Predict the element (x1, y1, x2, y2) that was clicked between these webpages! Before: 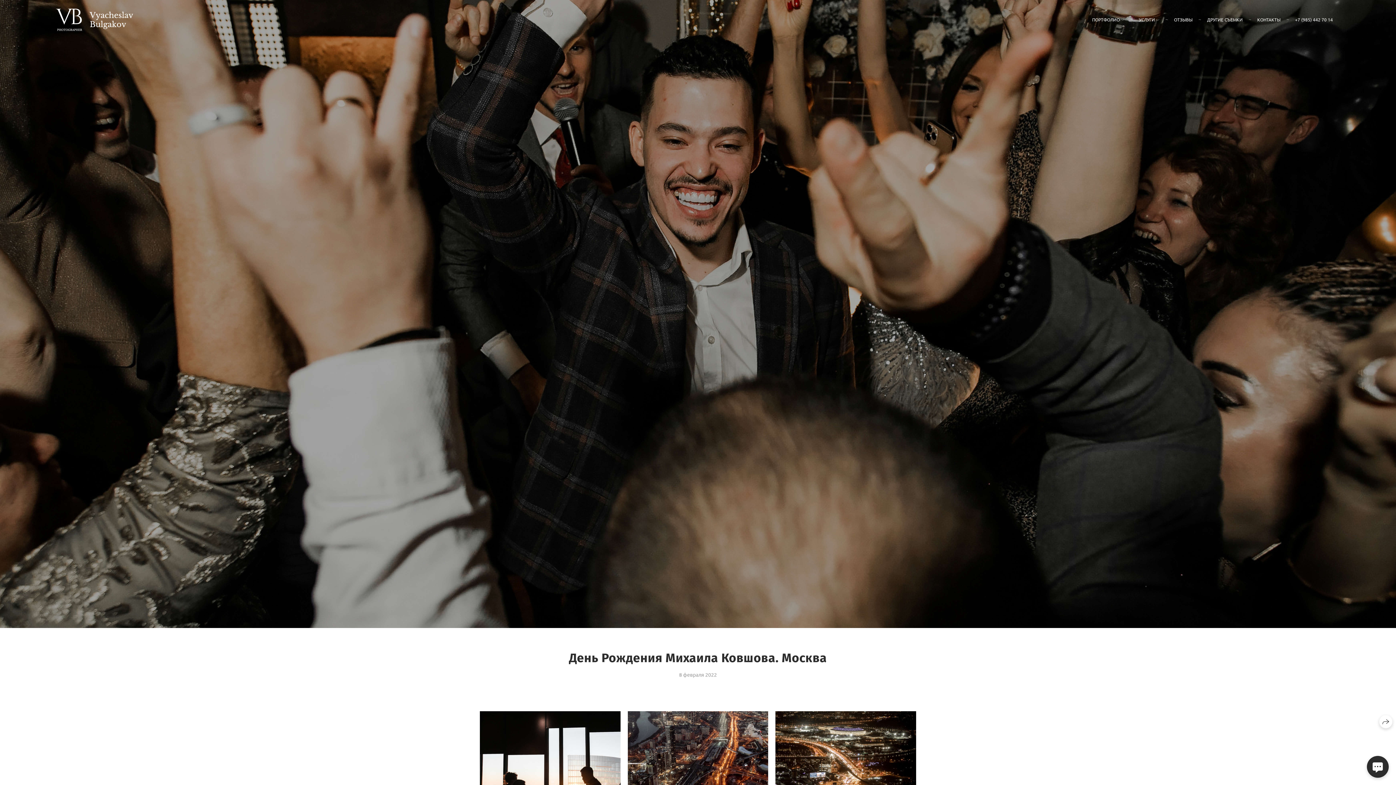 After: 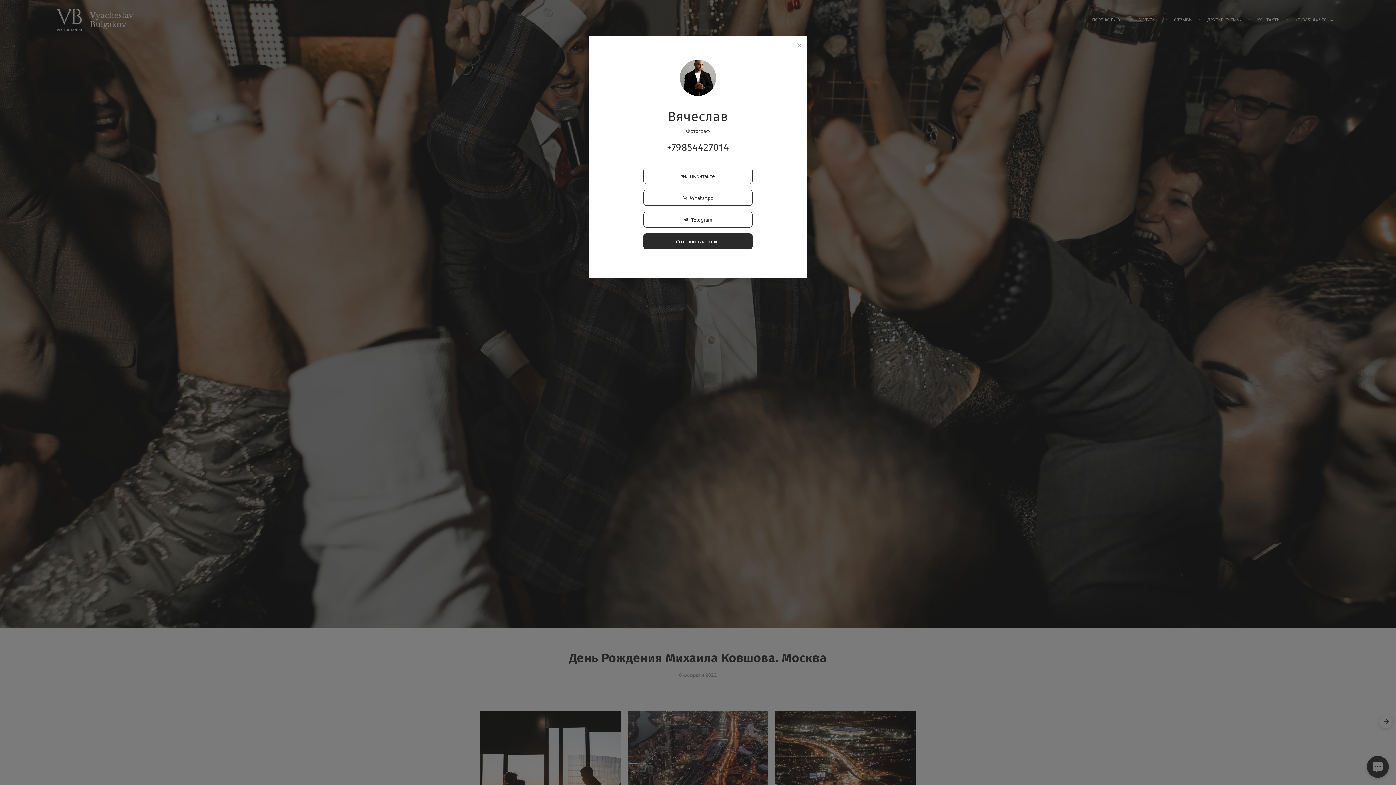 Action: bbox: (1367, 756, 1389, 778)